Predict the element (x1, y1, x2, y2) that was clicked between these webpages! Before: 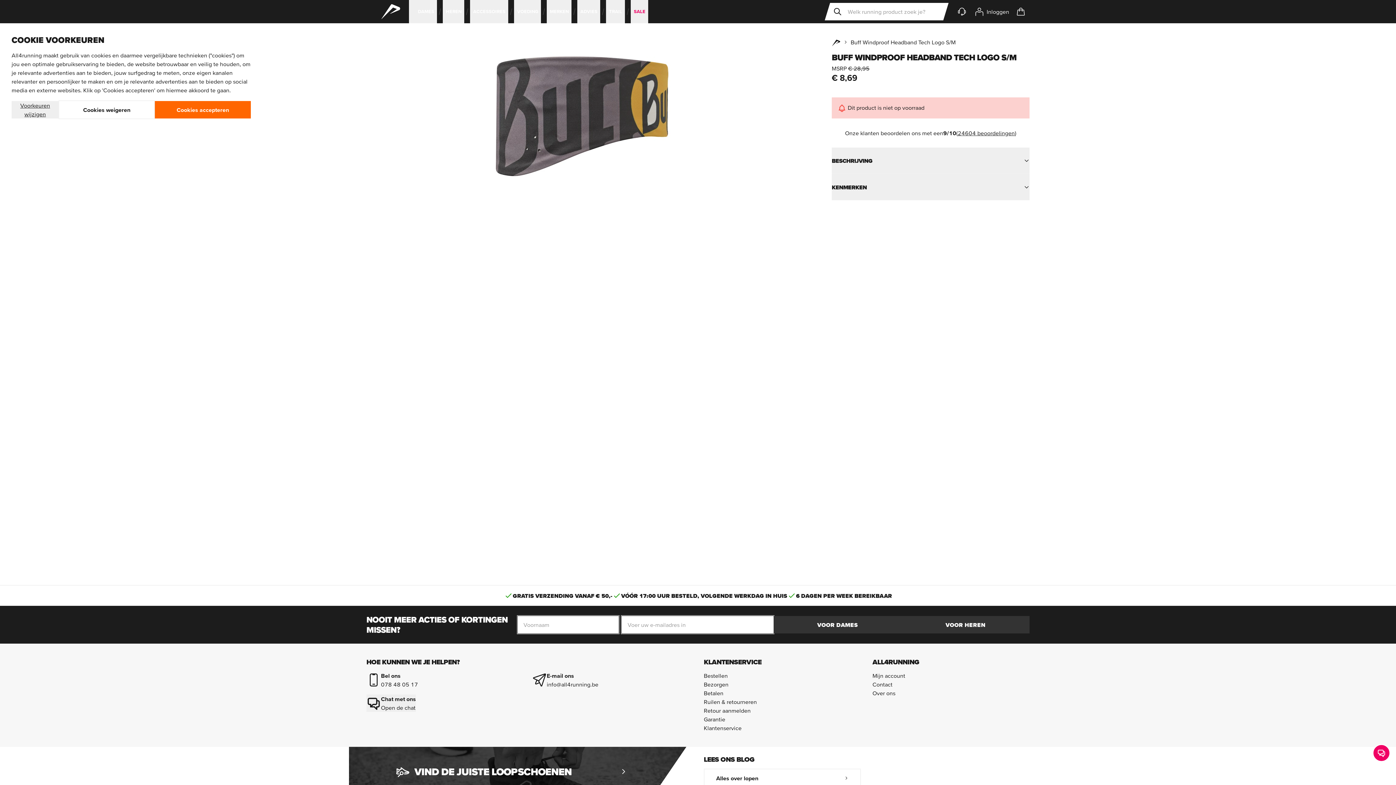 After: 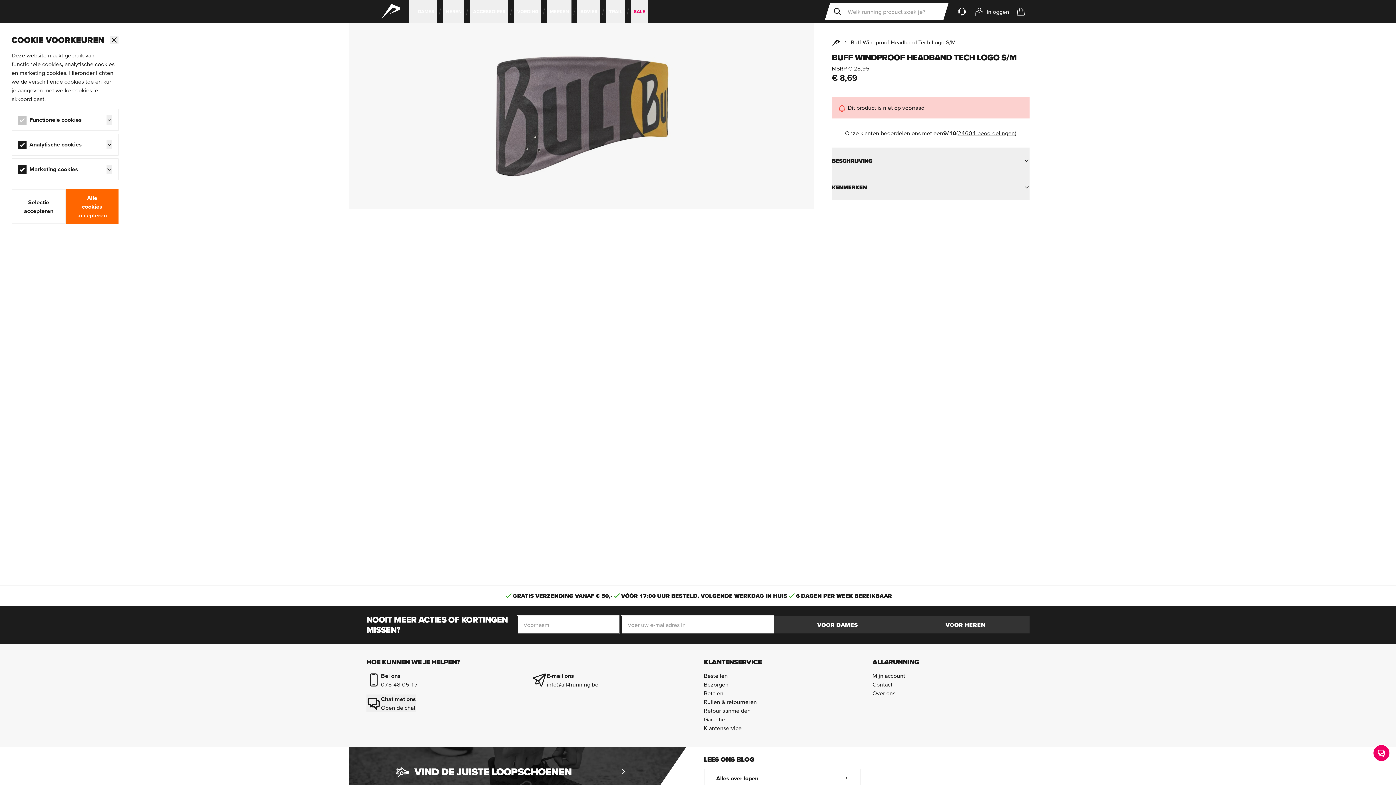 Action: label: Voorkeuren wijzigen bbox: (11, 101, 58, 118)